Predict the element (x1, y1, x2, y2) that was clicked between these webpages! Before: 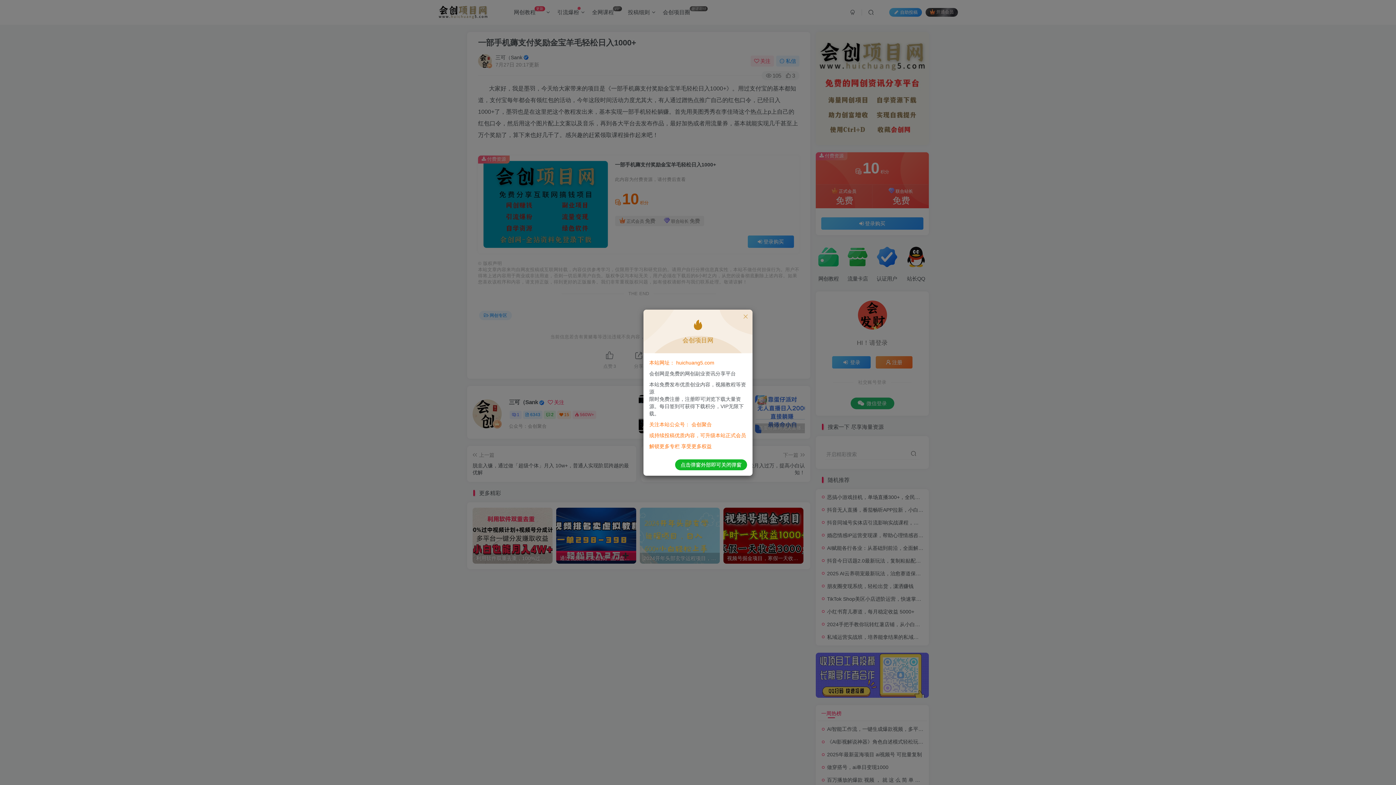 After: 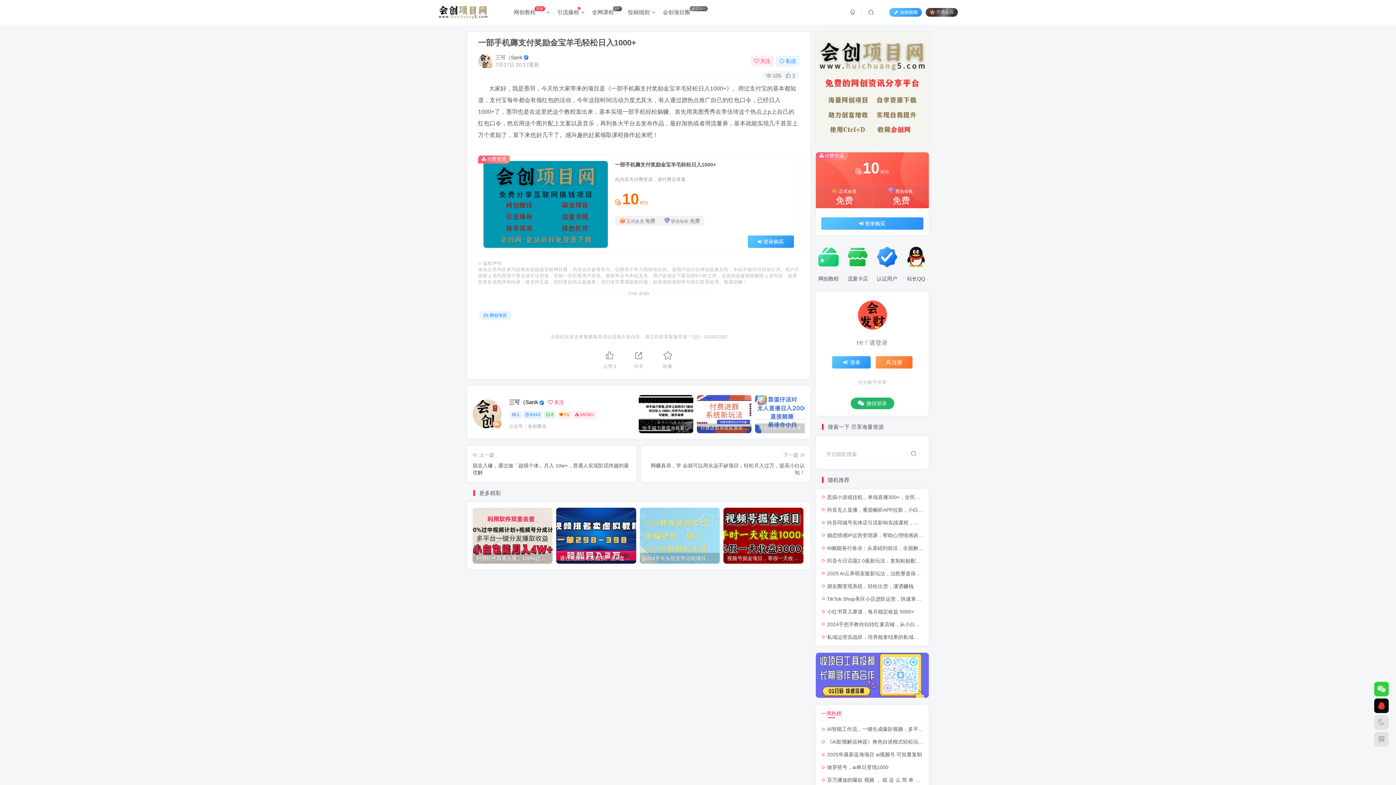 Action: bbox: (742, 313, 749, 319)